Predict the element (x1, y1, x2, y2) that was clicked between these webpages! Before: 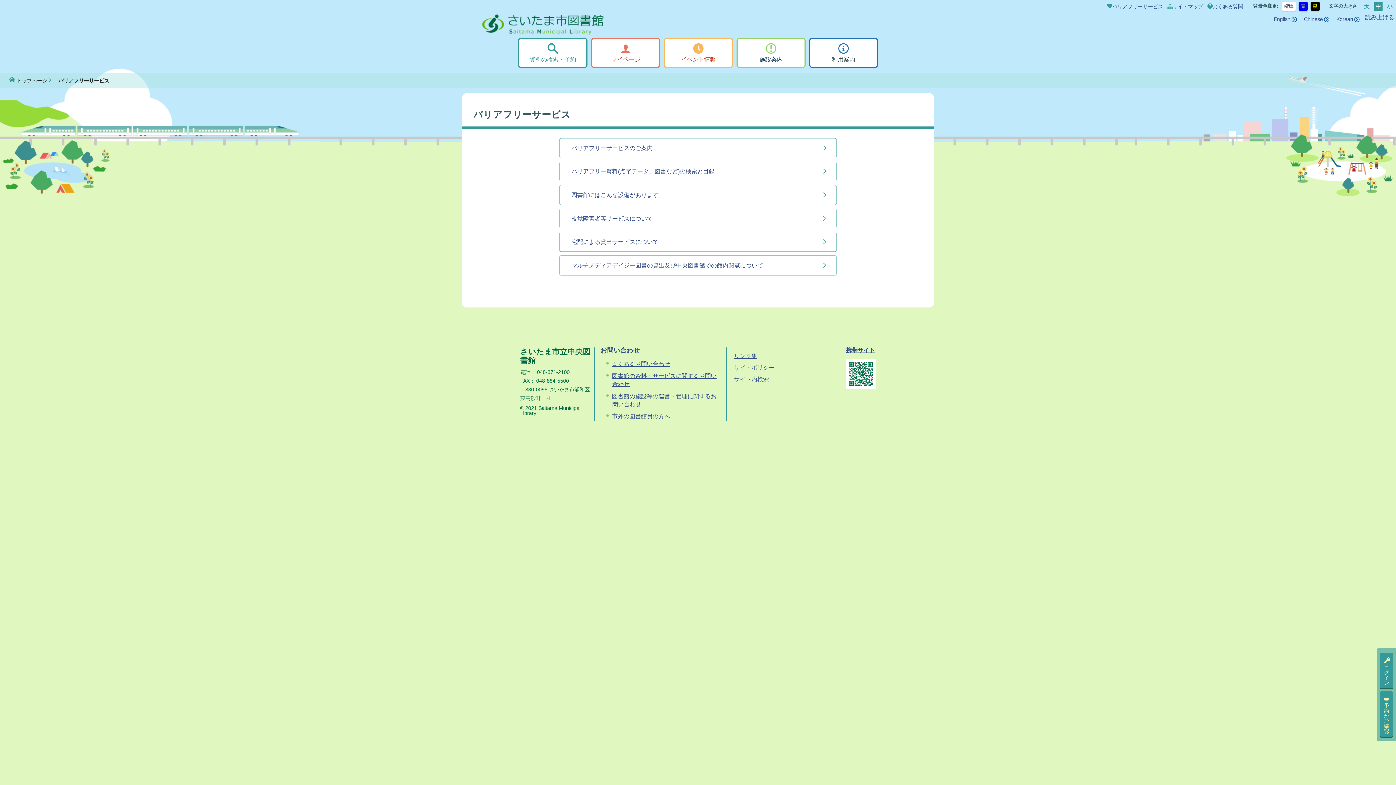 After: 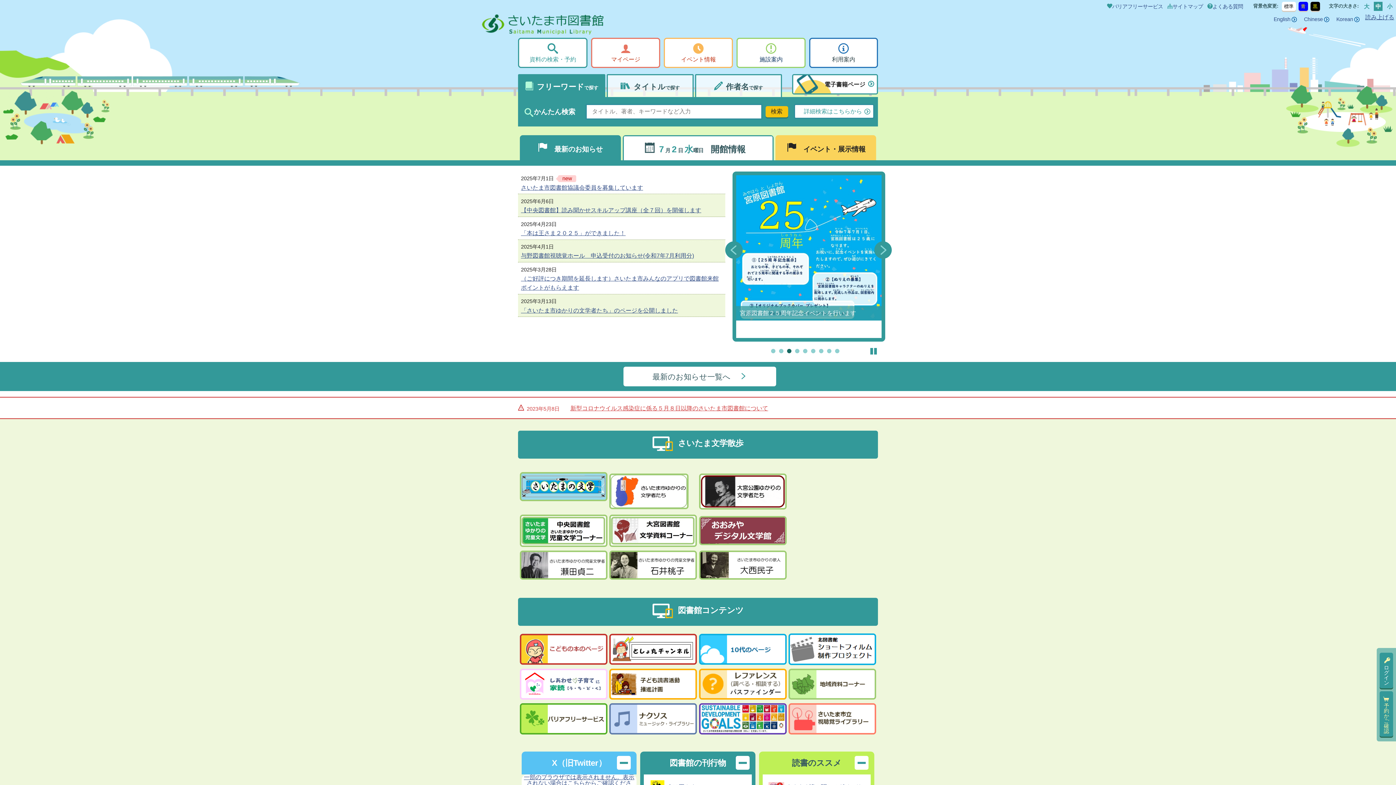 Action: bbox: (480, 14, 603, 34)